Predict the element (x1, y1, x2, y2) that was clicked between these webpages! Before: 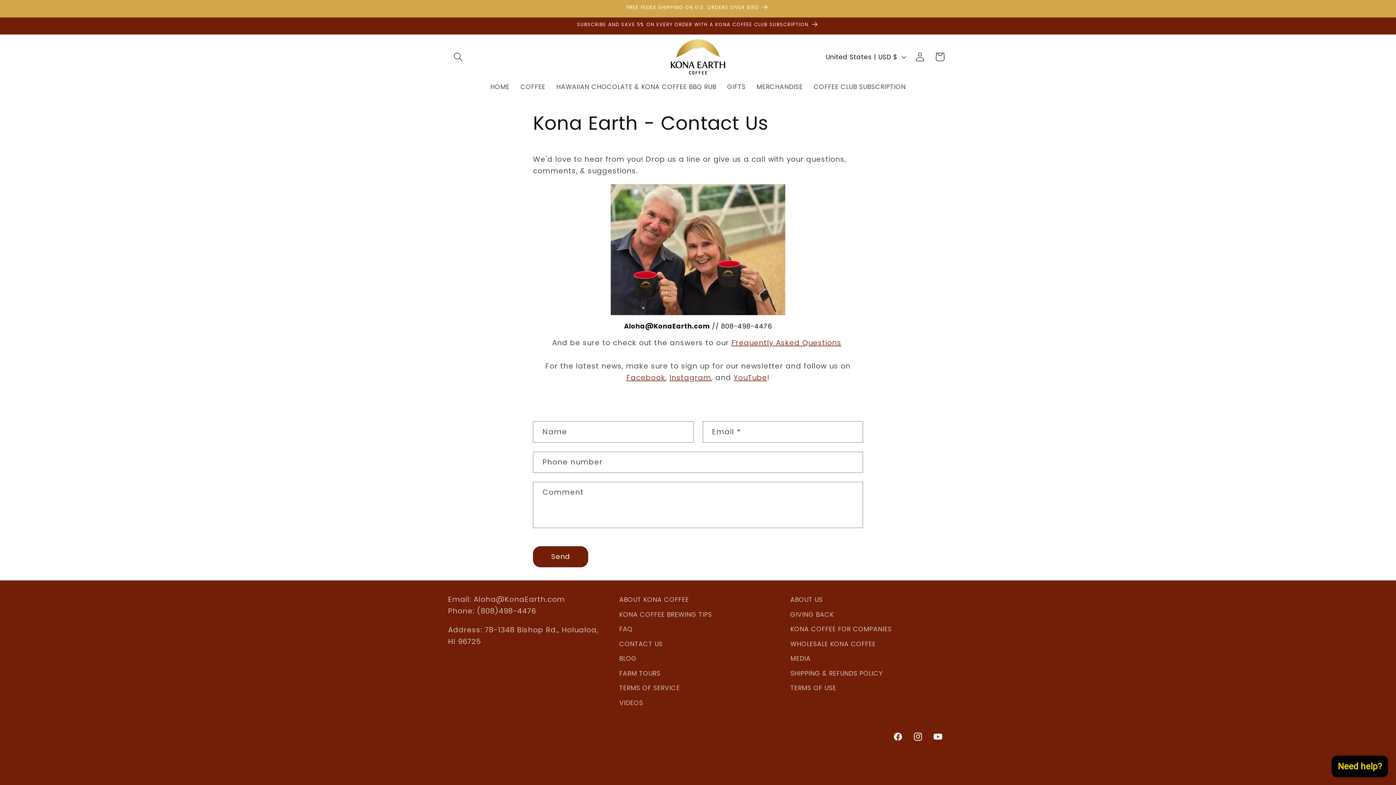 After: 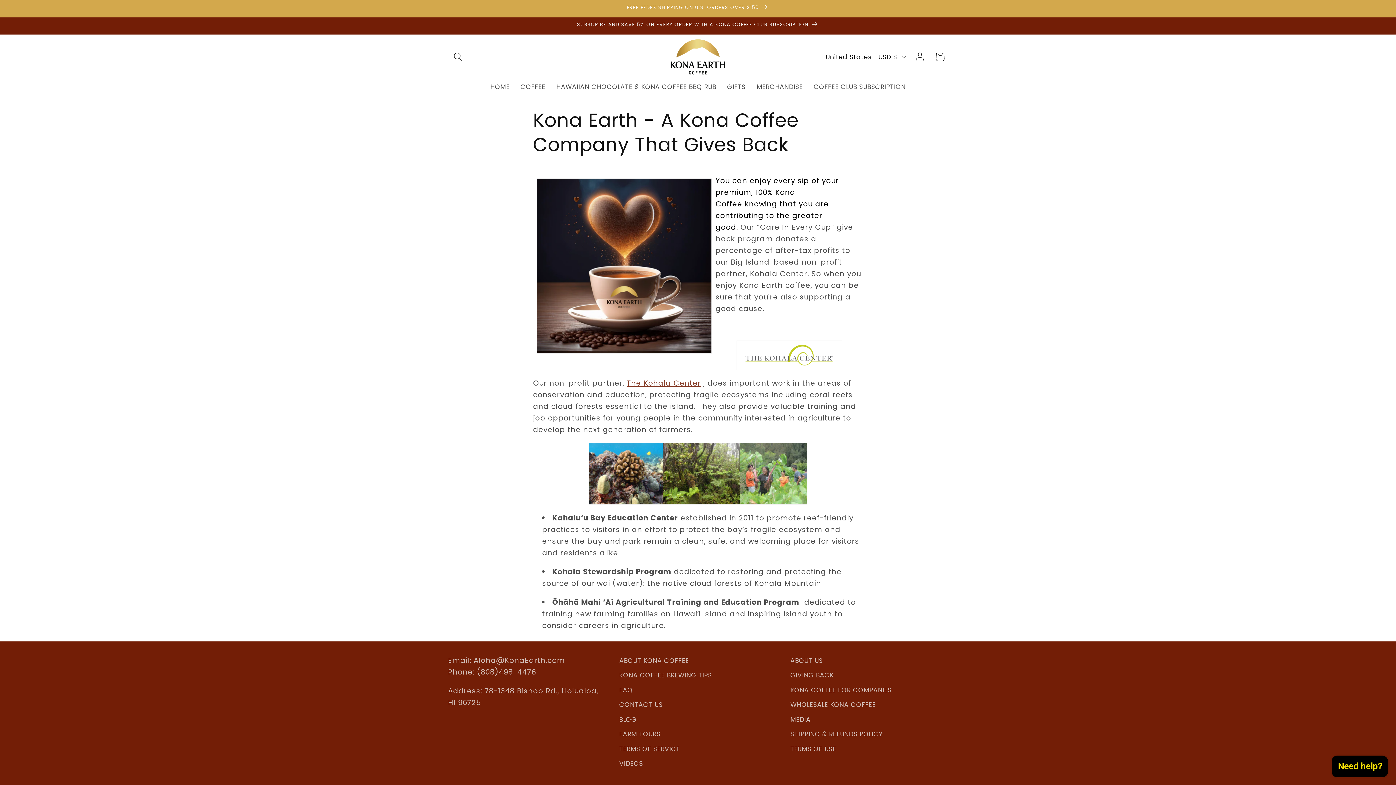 Action: bbox: (790, 607, 833, 622) label: GIVING BACK